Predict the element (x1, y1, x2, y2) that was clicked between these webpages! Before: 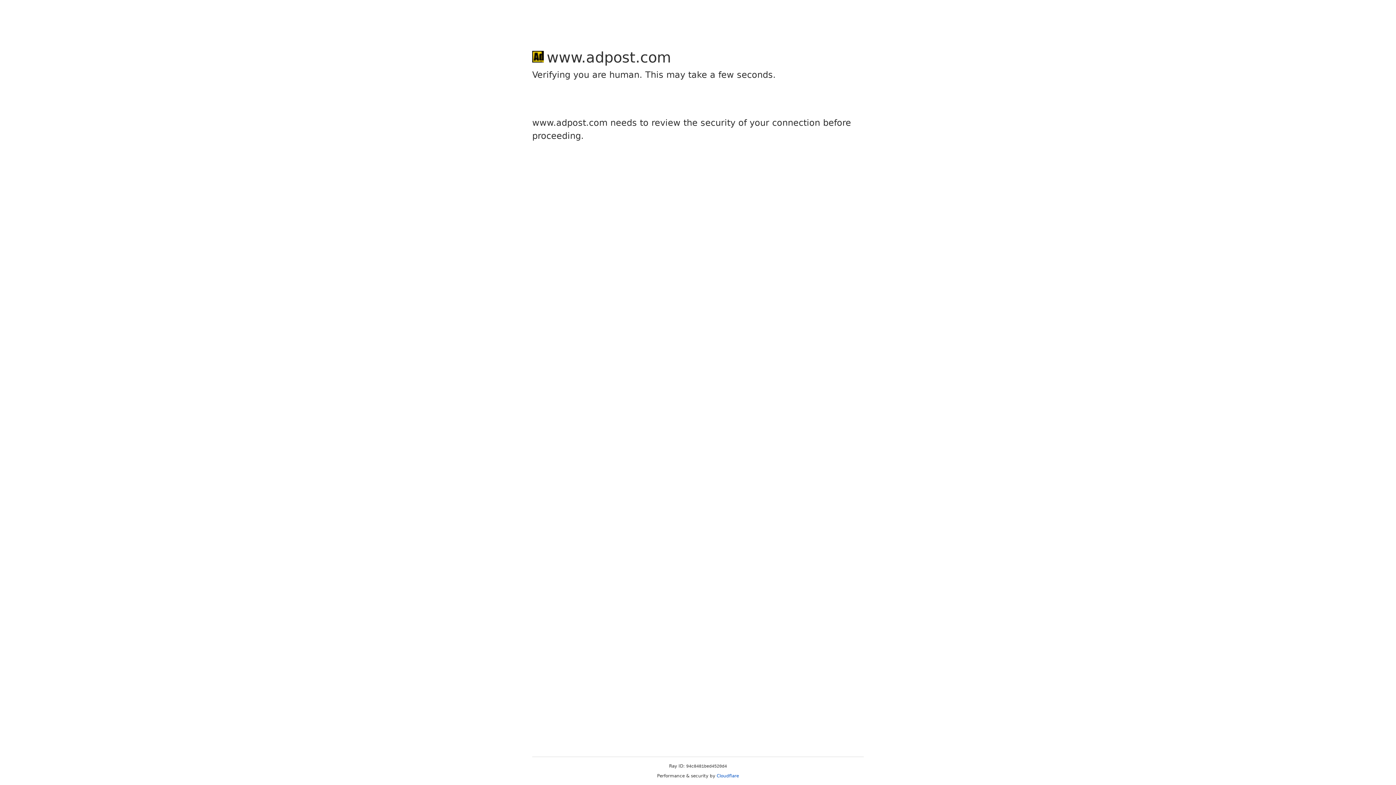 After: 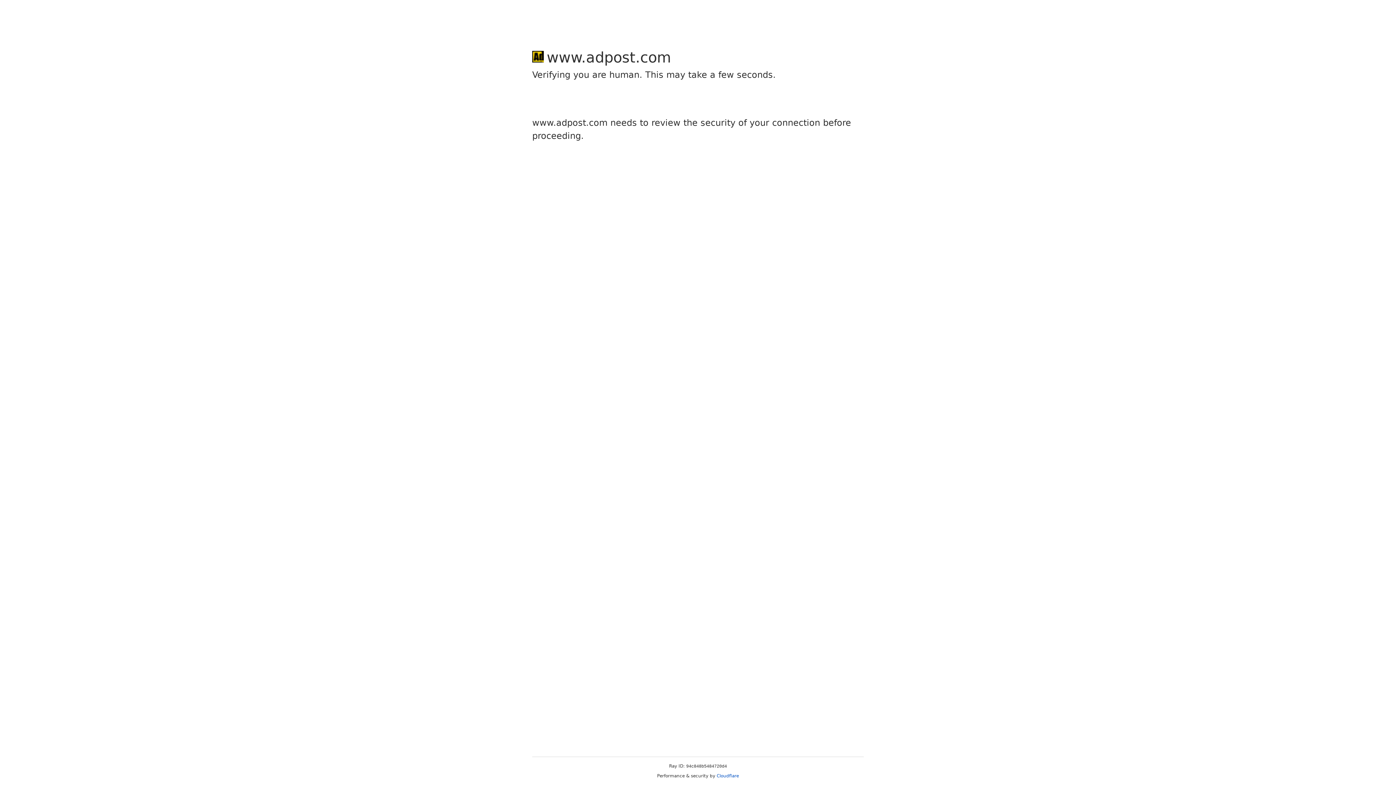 Action: bbox: (716, 773, 739, 778) label: Cloudflare